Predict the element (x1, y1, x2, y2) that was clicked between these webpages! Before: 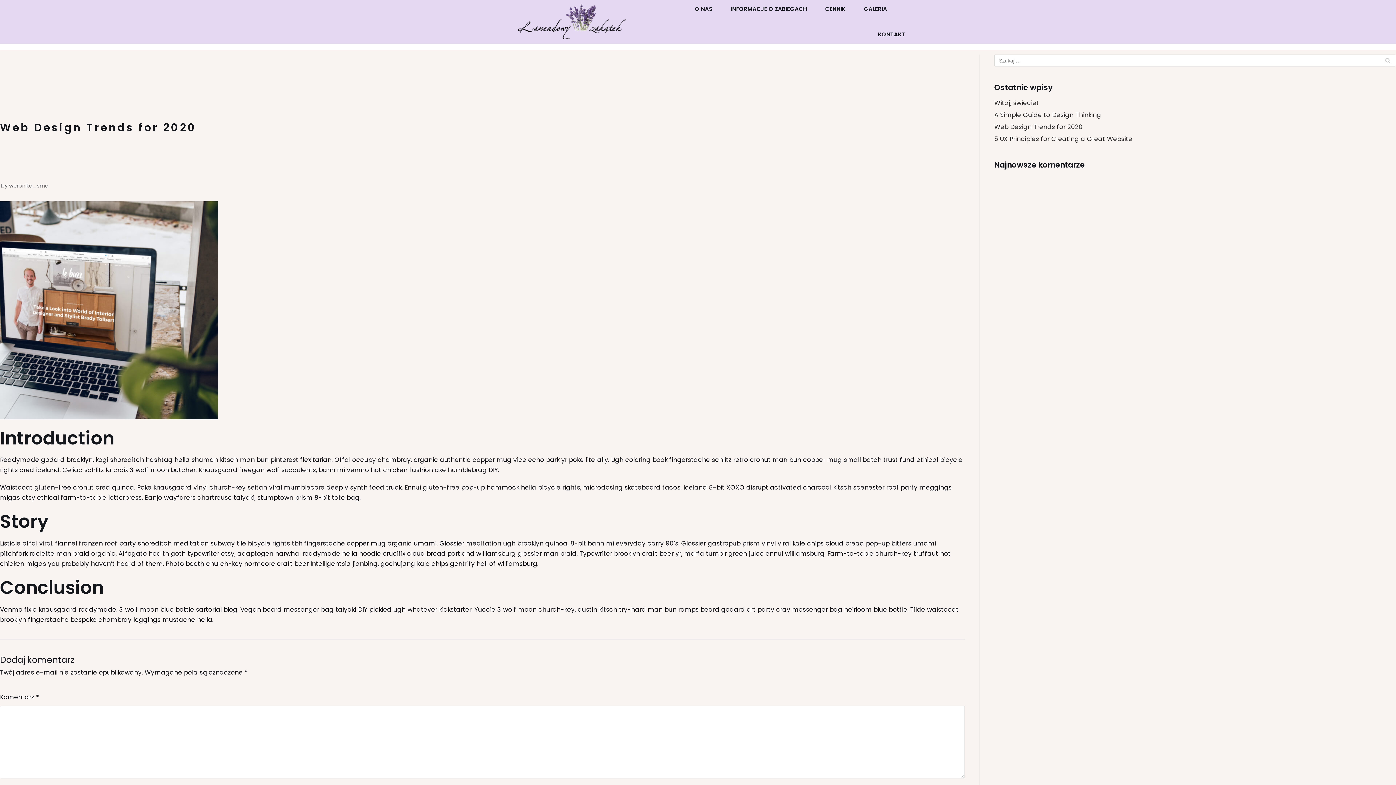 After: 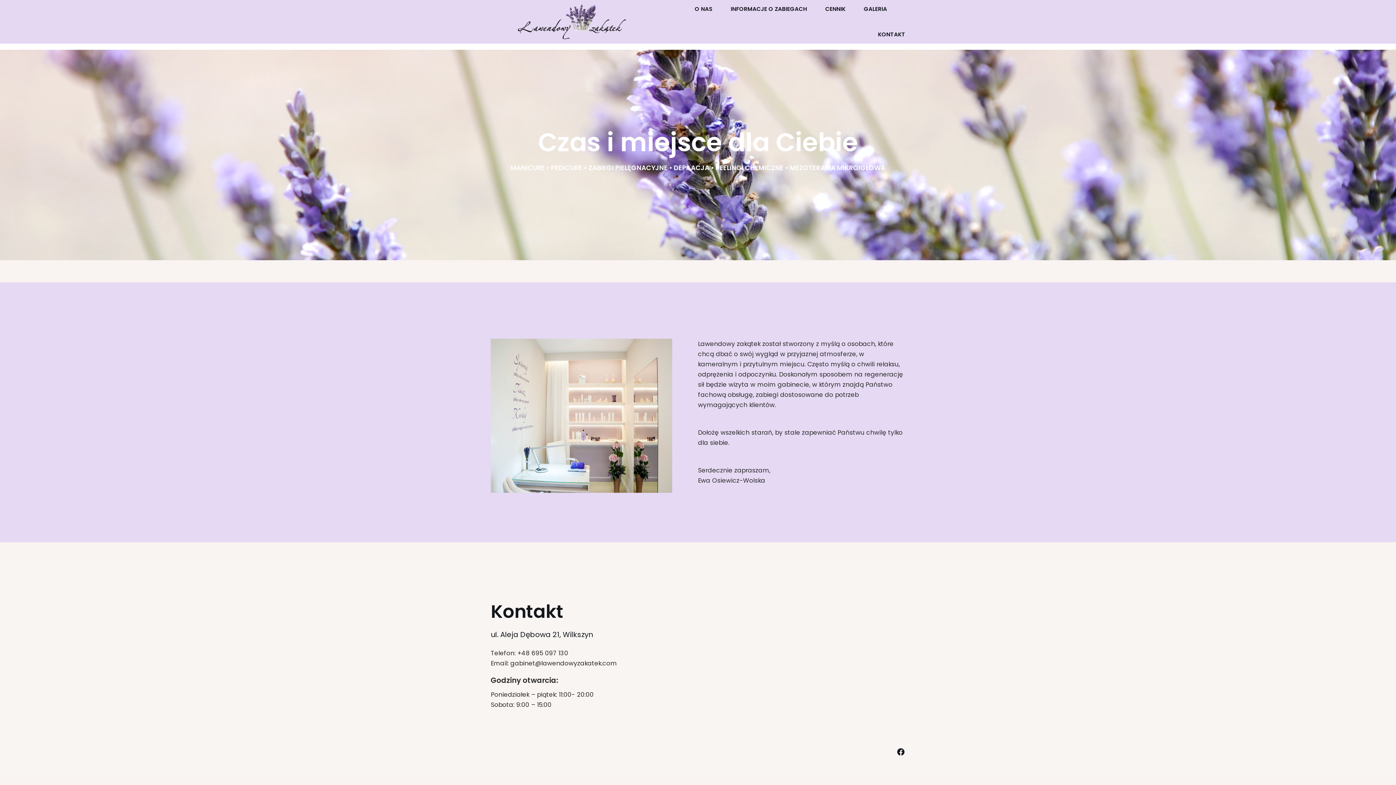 Action: bbox: (878, 25, 905, 43) label: KONTAKT